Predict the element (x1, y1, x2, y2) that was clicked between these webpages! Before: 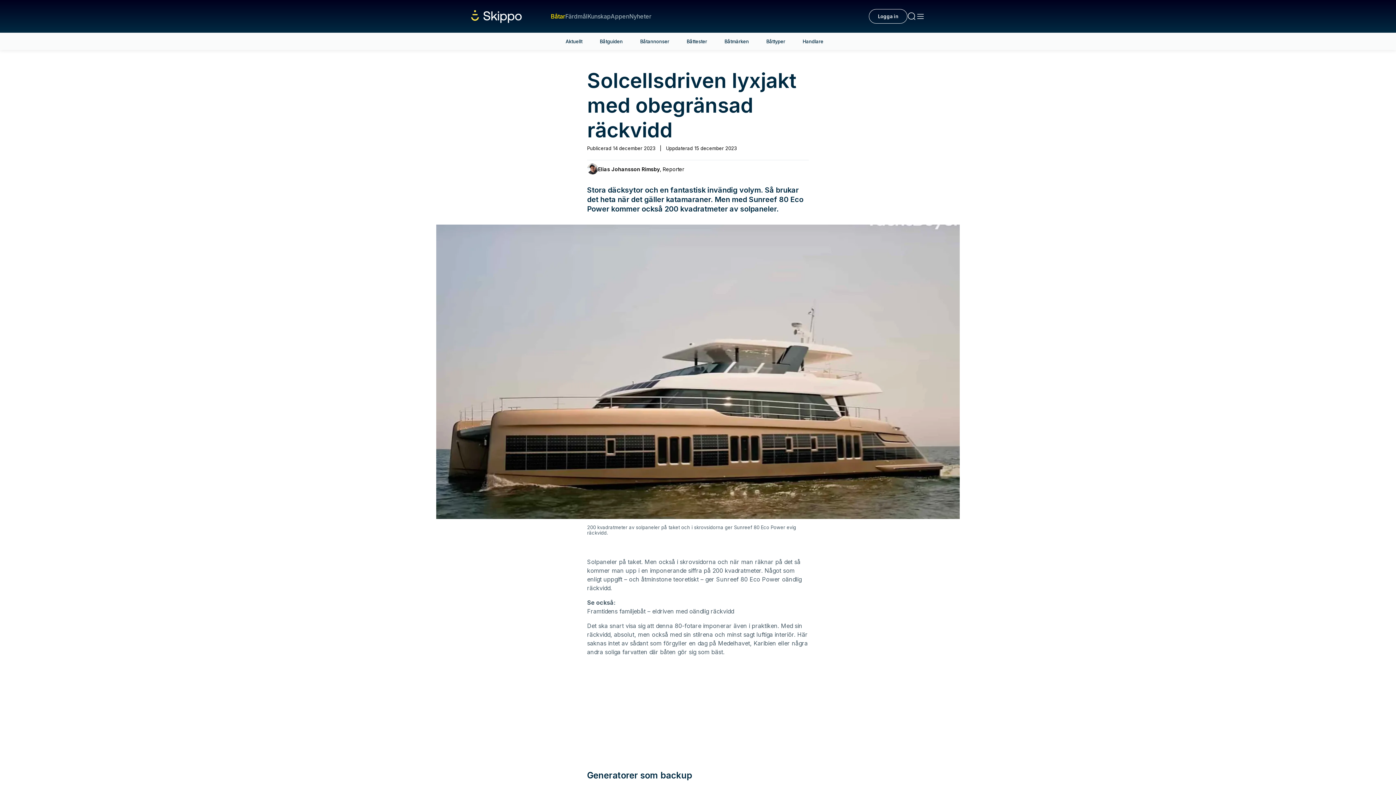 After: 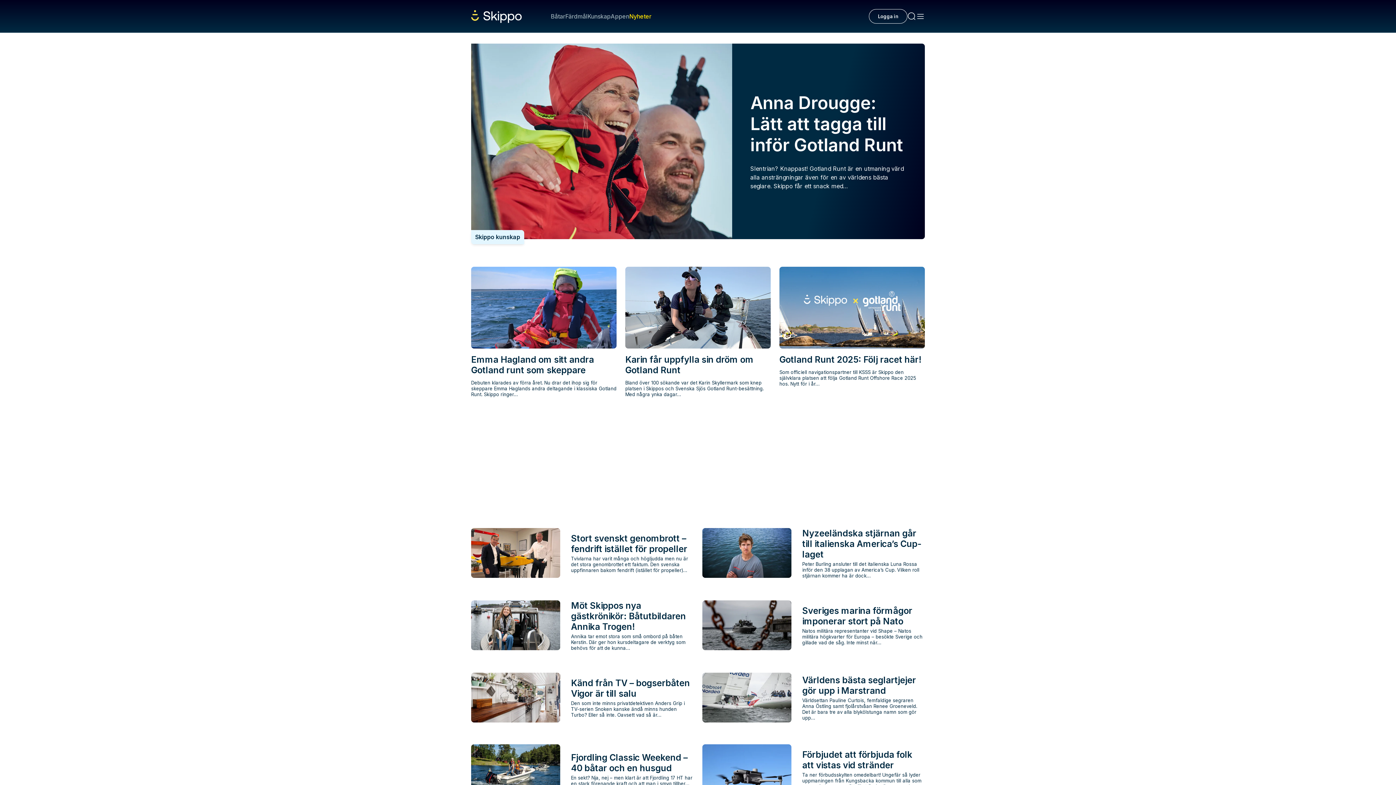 Action: bbox: (629, 12, 651, 20) label: Nyheter